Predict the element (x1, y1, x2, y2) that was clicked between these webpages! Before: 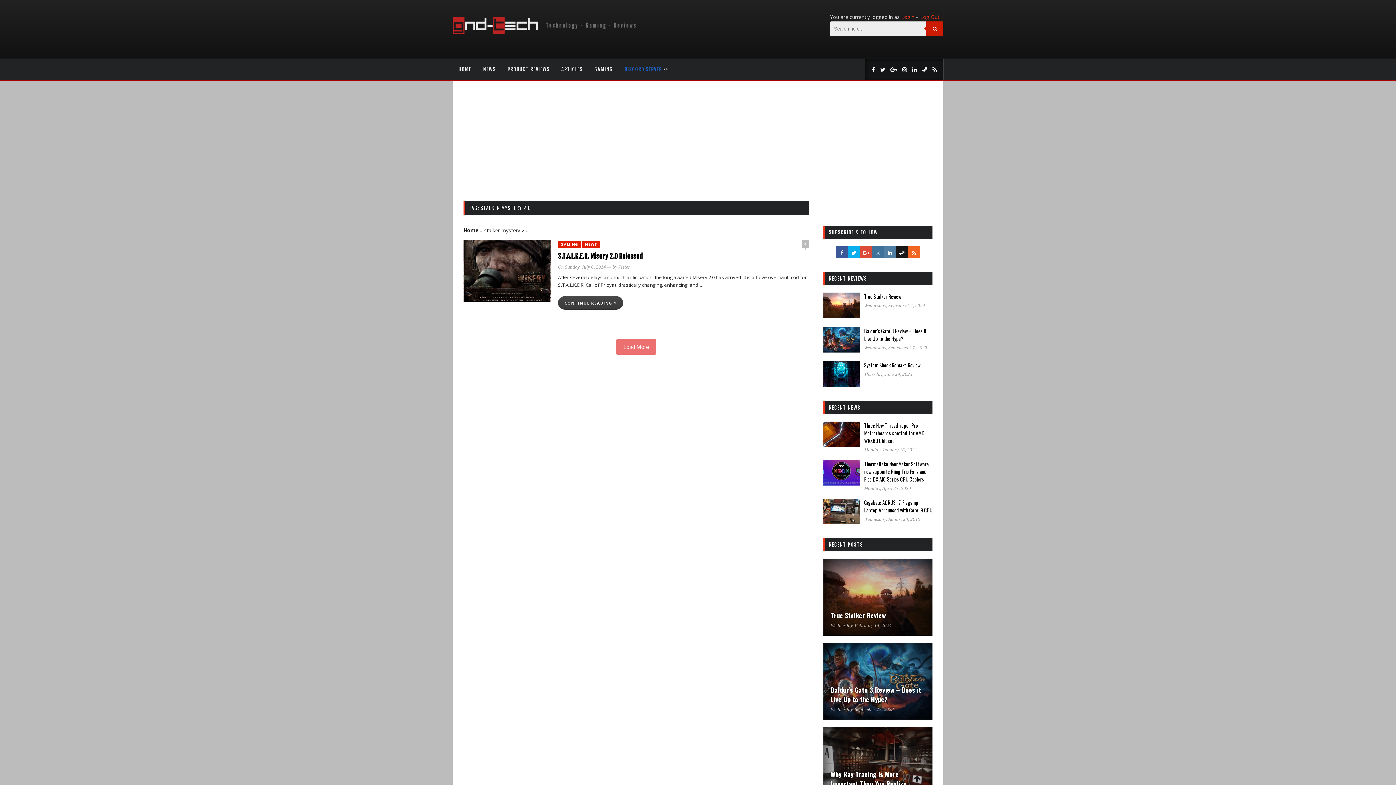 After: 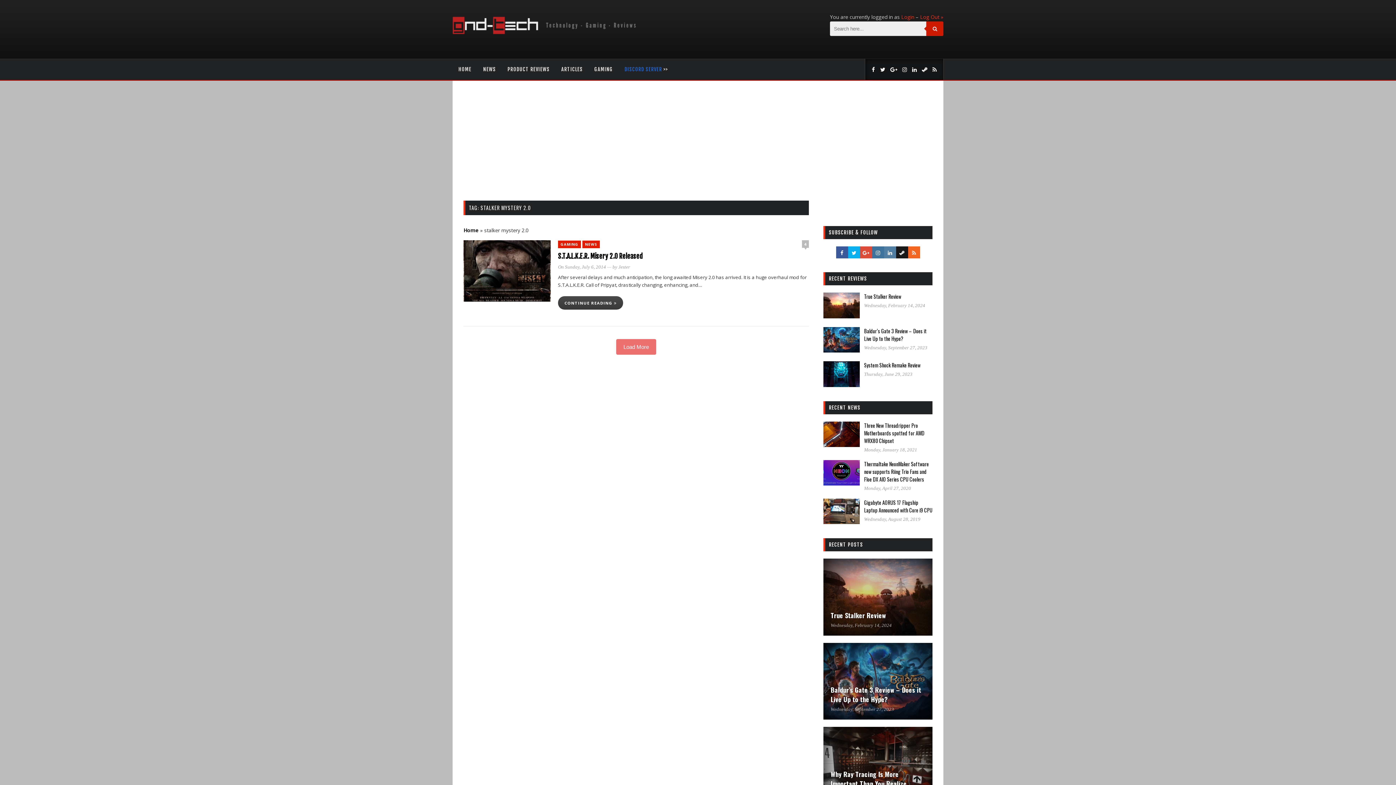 Action: bbox: (848, 246, 860, 258)